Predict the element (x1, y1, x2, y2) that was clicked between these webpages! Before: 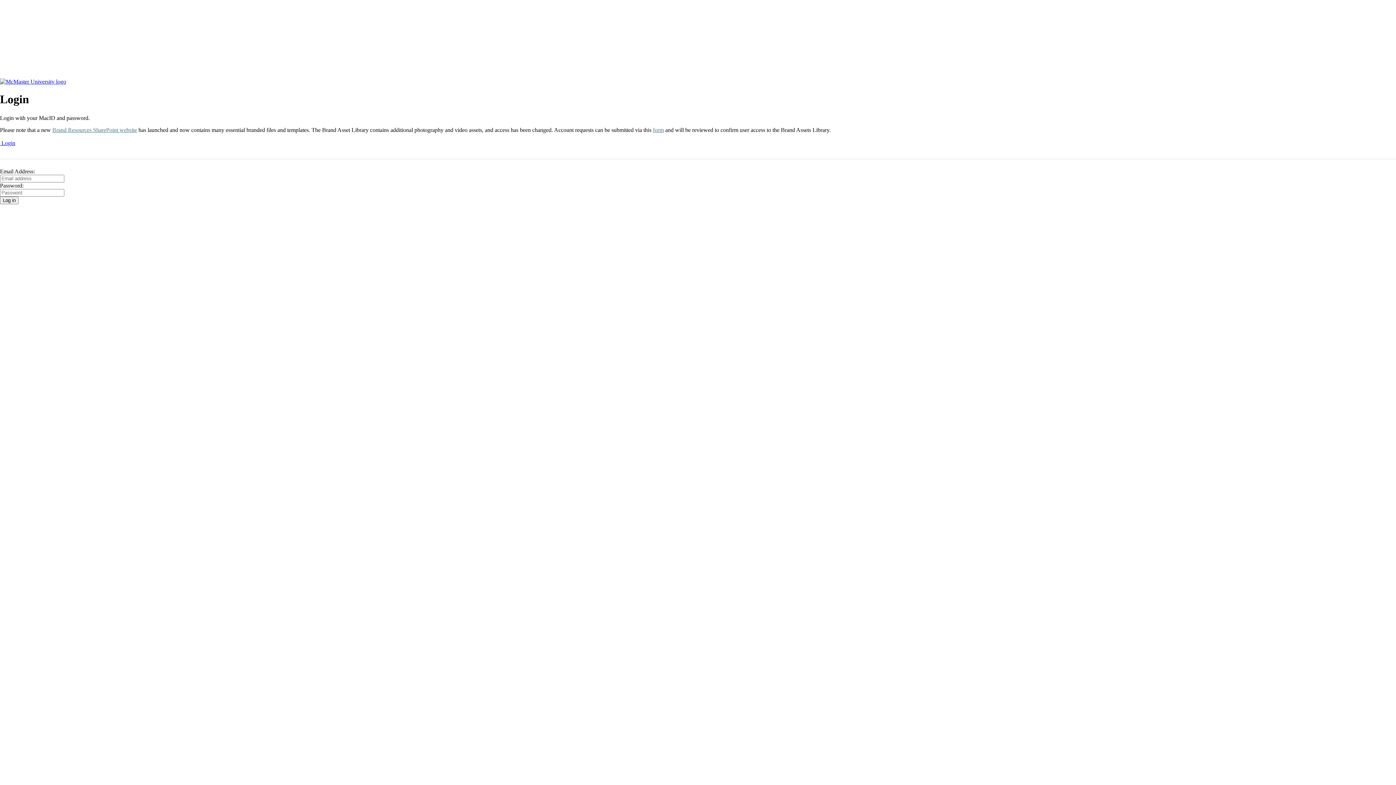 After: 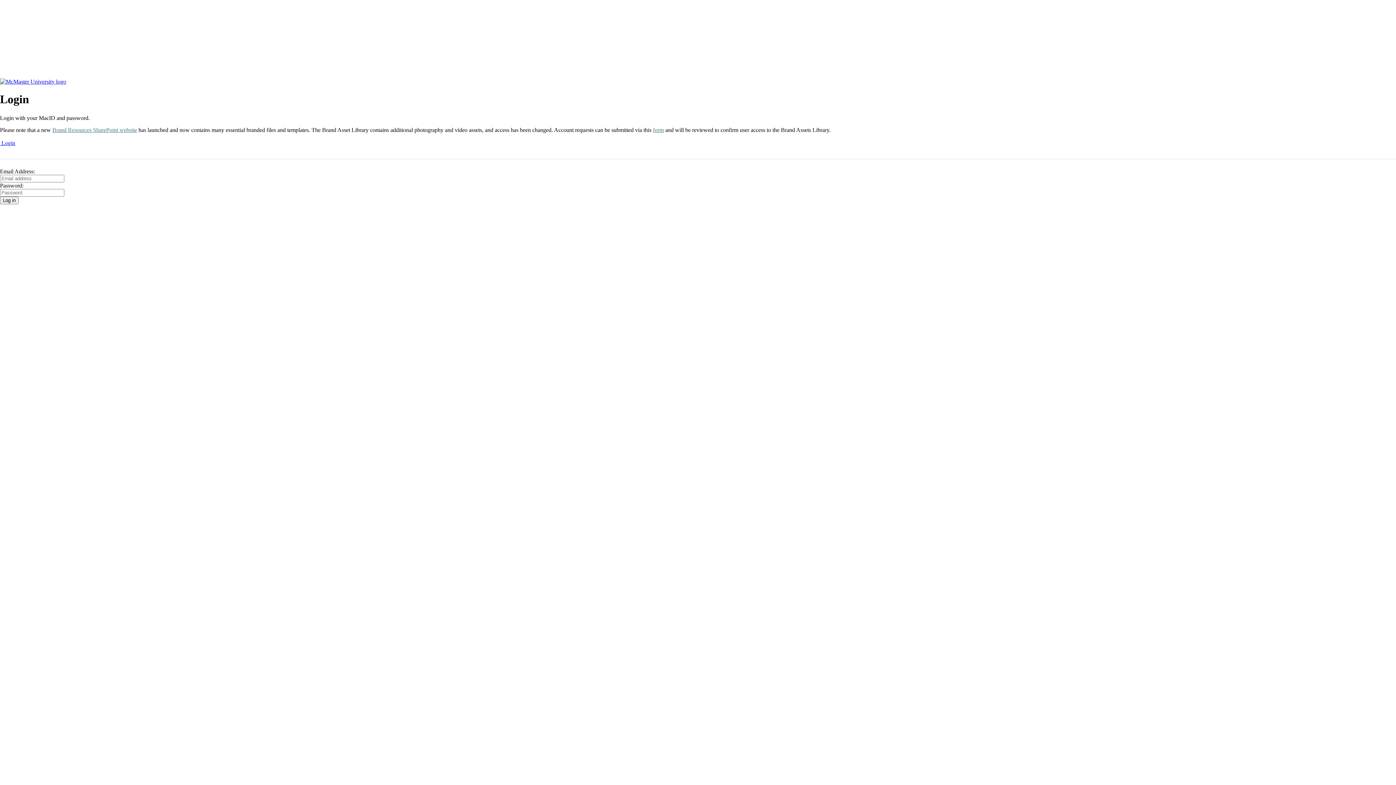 Action: bbox: (653, 126, 664, 132) label: form